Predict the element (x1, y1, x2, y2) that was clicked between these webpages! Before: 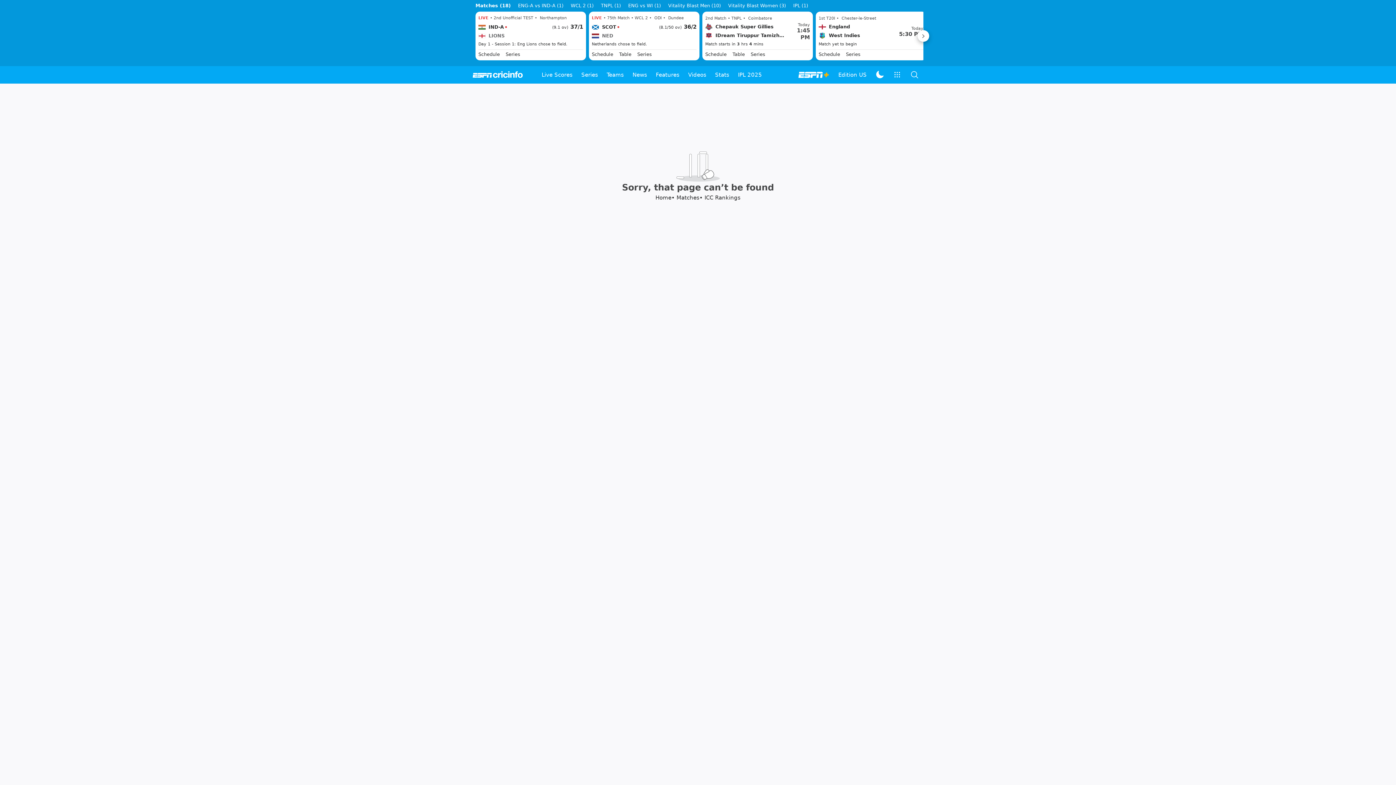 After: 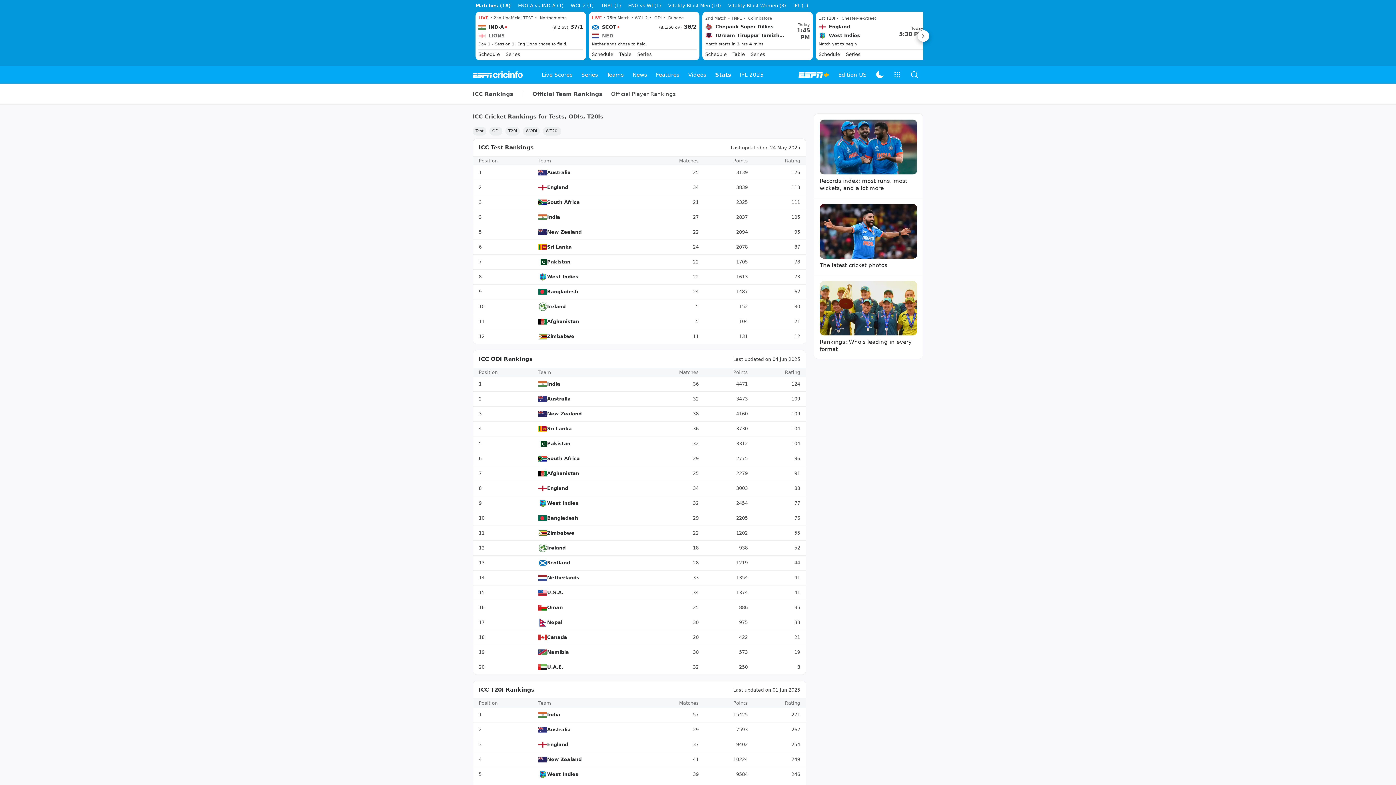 Action: label: • ICC Rankings bbox: (699, 194, 740, 201)